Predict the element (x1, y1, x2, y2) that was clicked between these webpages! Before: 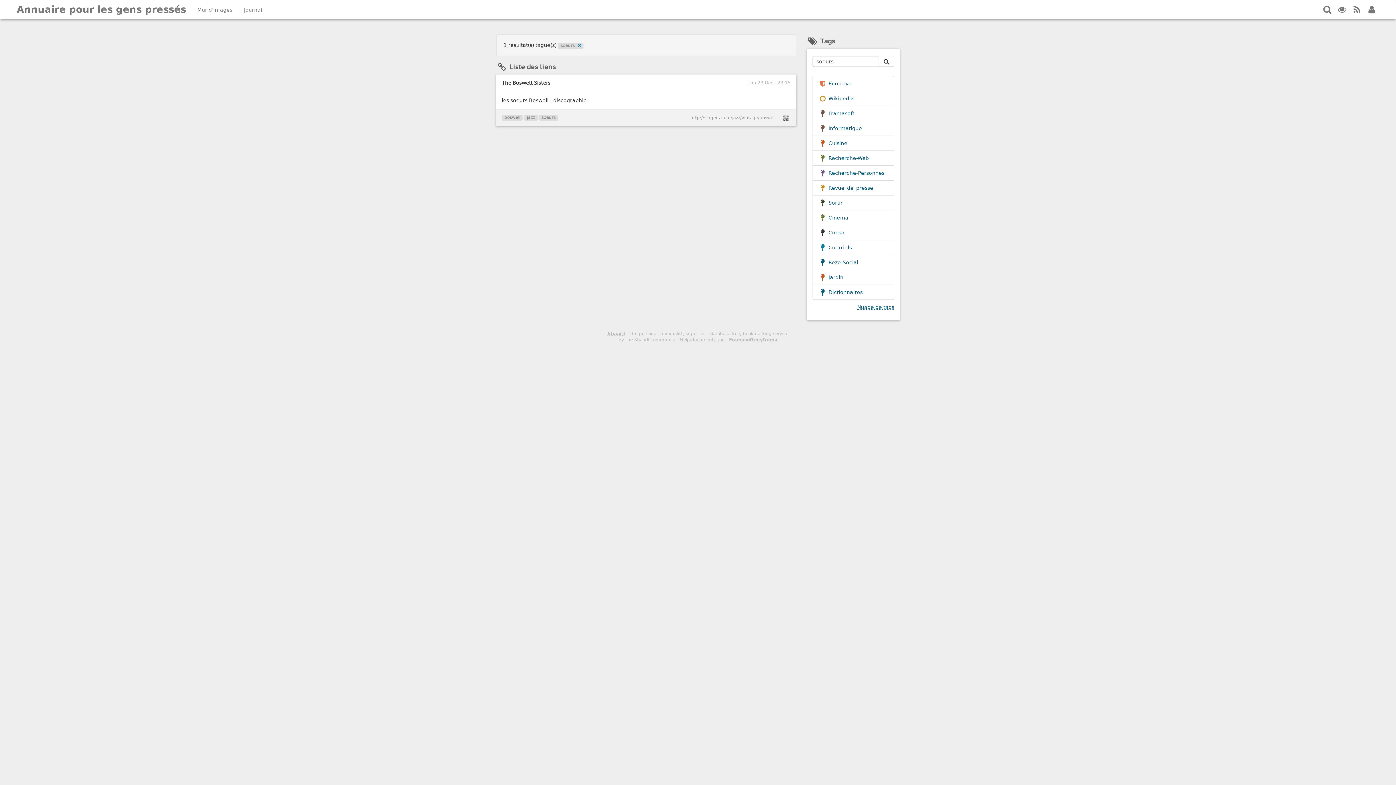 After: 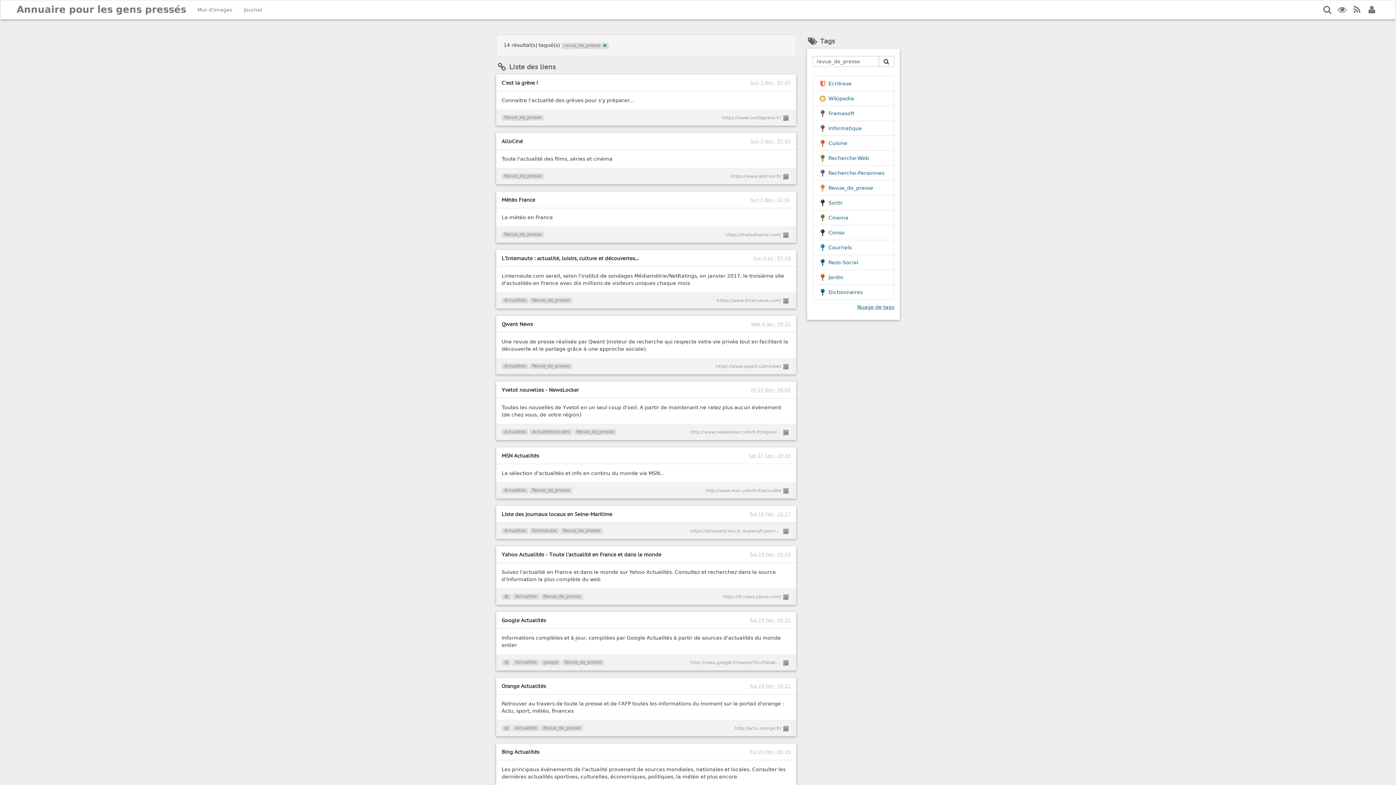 Action: bbox: (828, 185, 873, 191) label: Revue_de_presse